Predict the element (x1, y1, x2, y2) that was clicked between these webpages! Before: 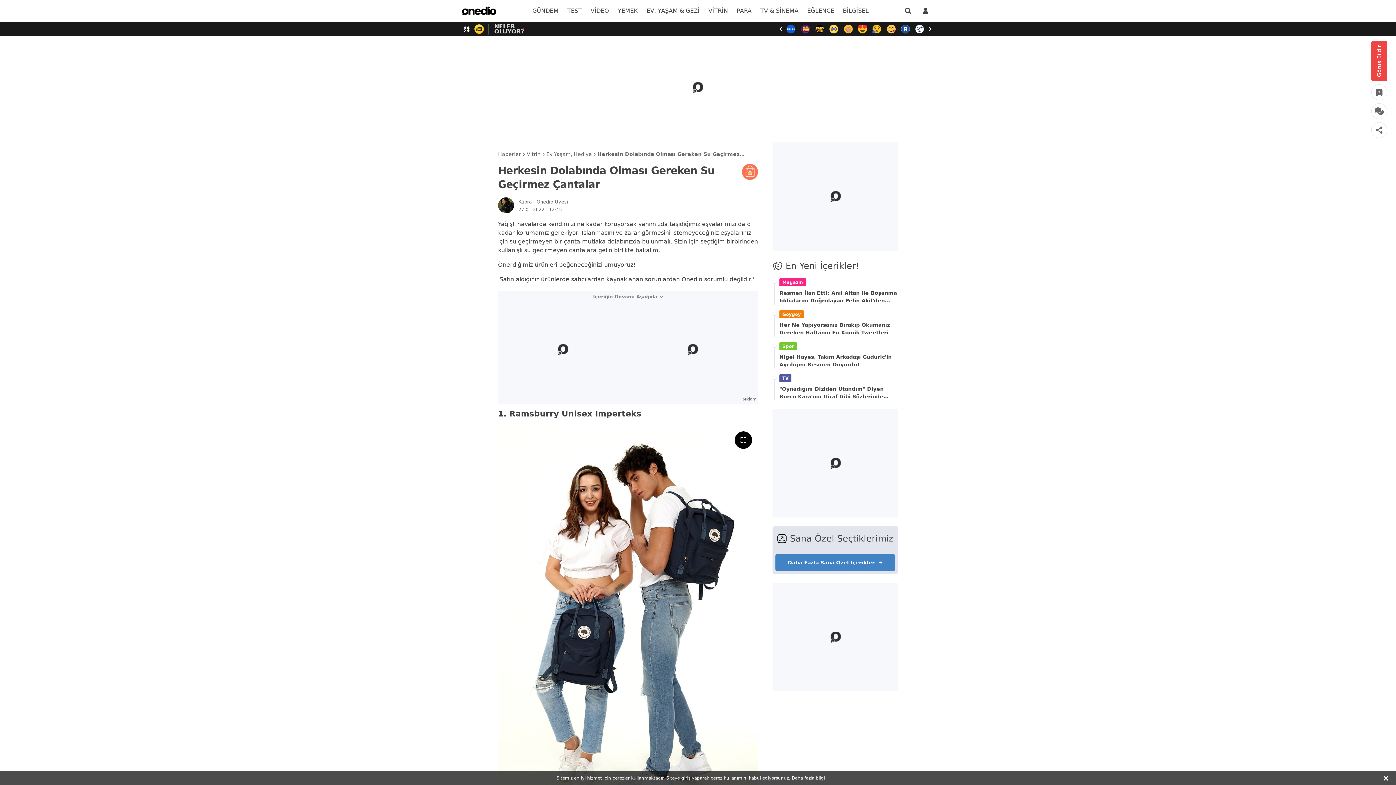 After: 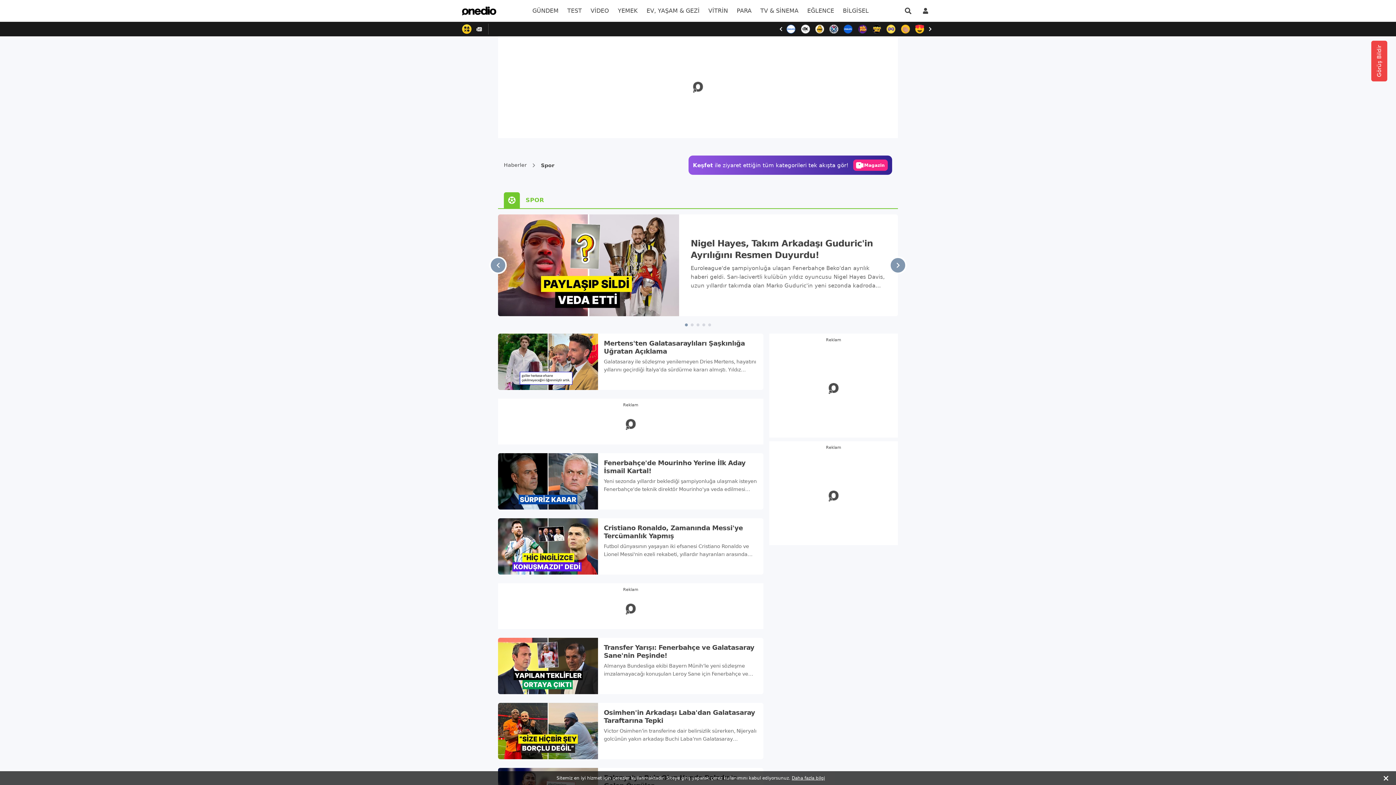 Action: label: Spor bbox: (779, 342, 797, 350)